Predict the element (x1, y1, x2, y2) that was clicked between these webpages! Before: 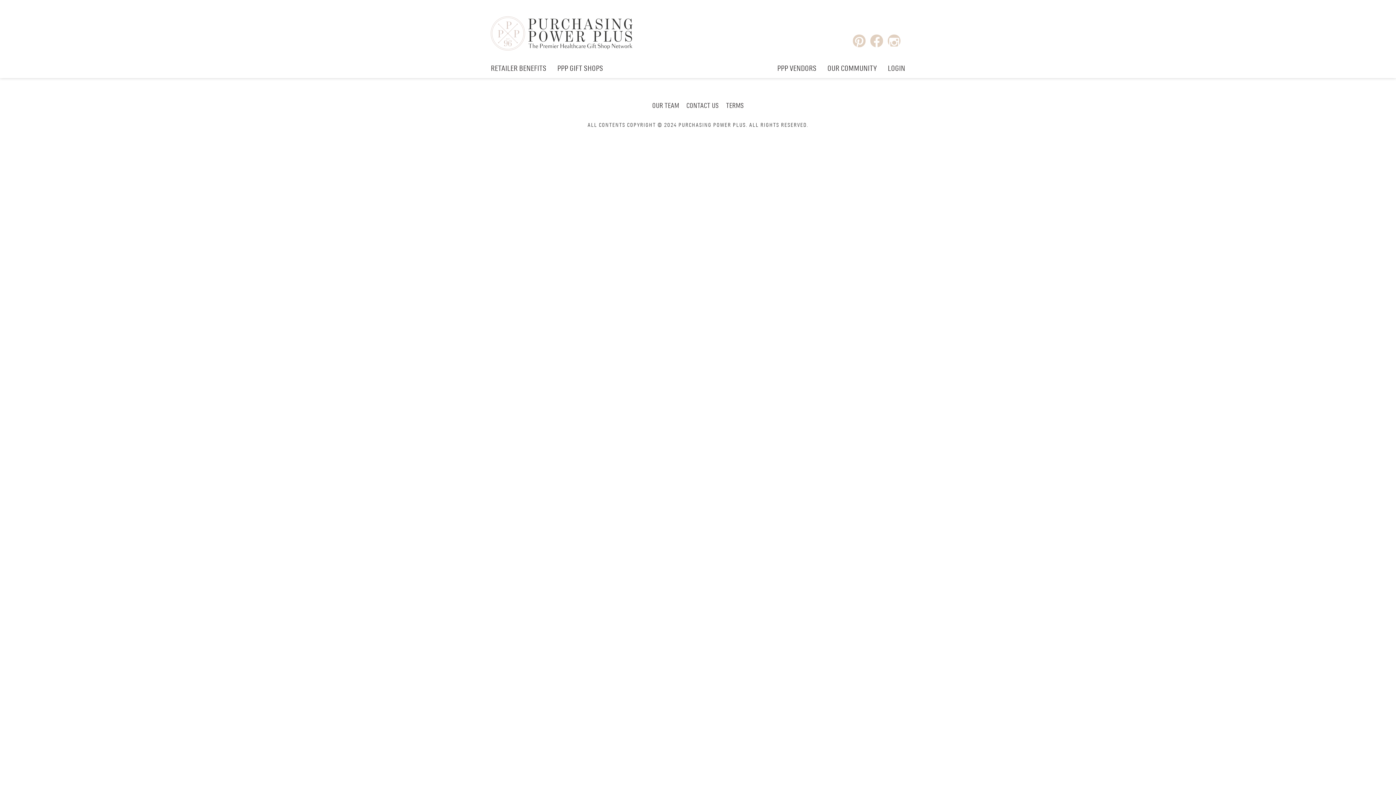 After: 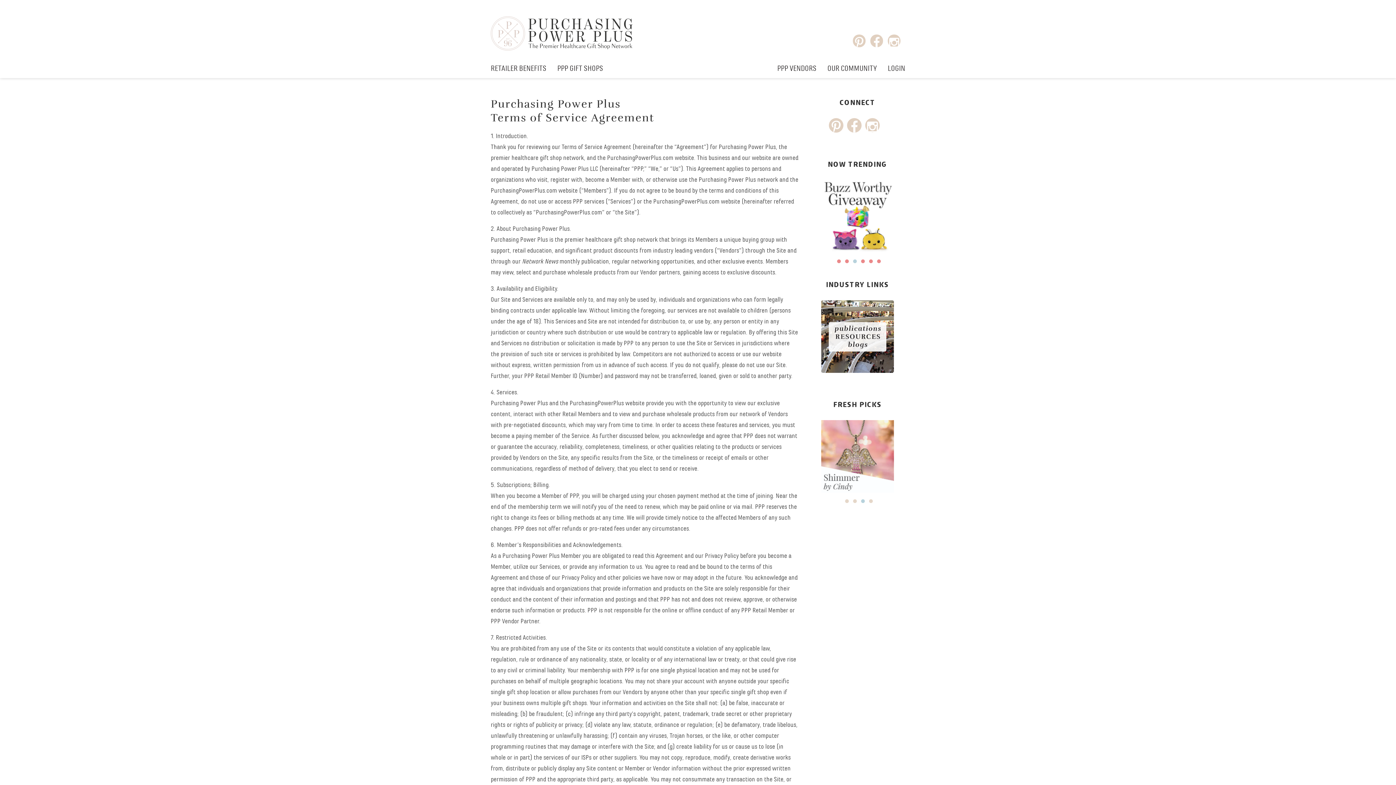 Action: bbox: (726, 102, 744, 109) label: TERMS